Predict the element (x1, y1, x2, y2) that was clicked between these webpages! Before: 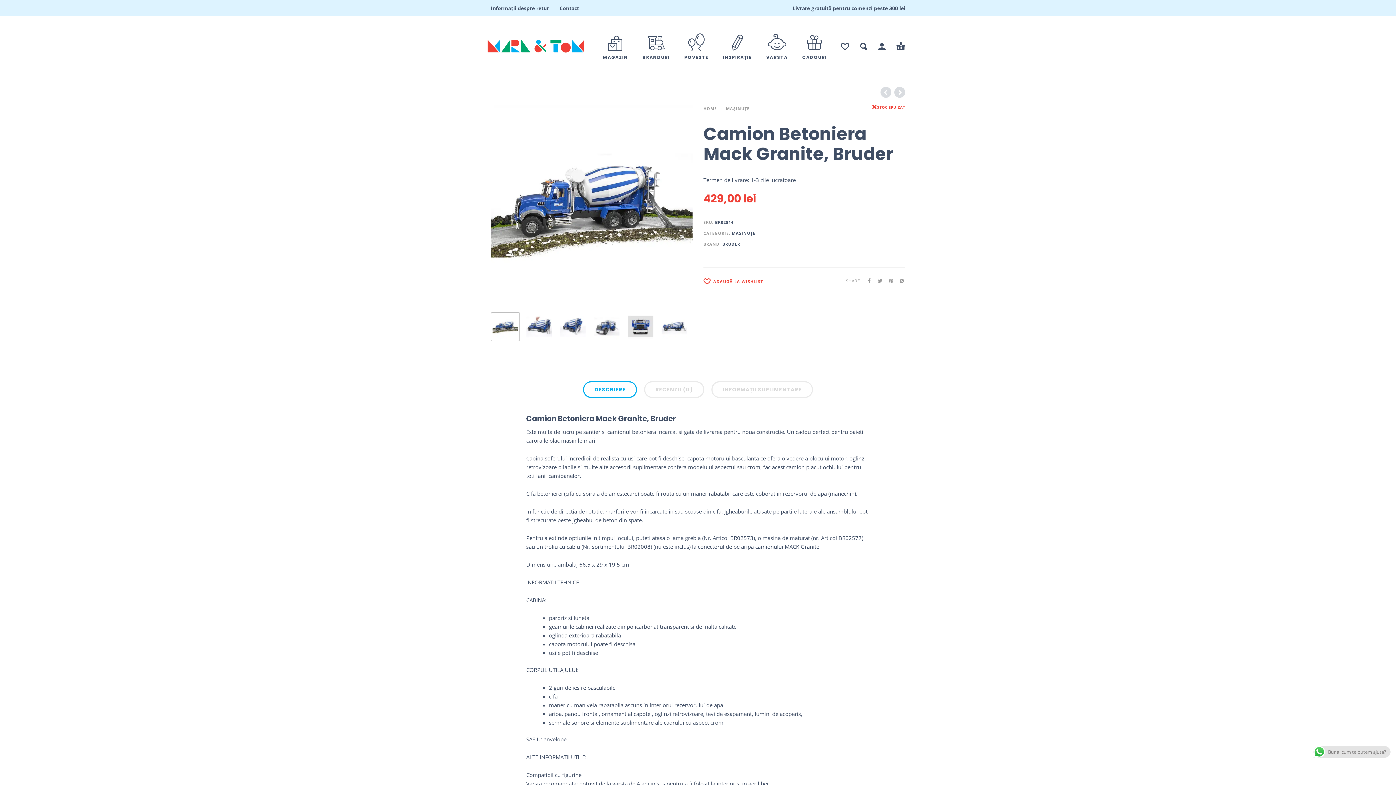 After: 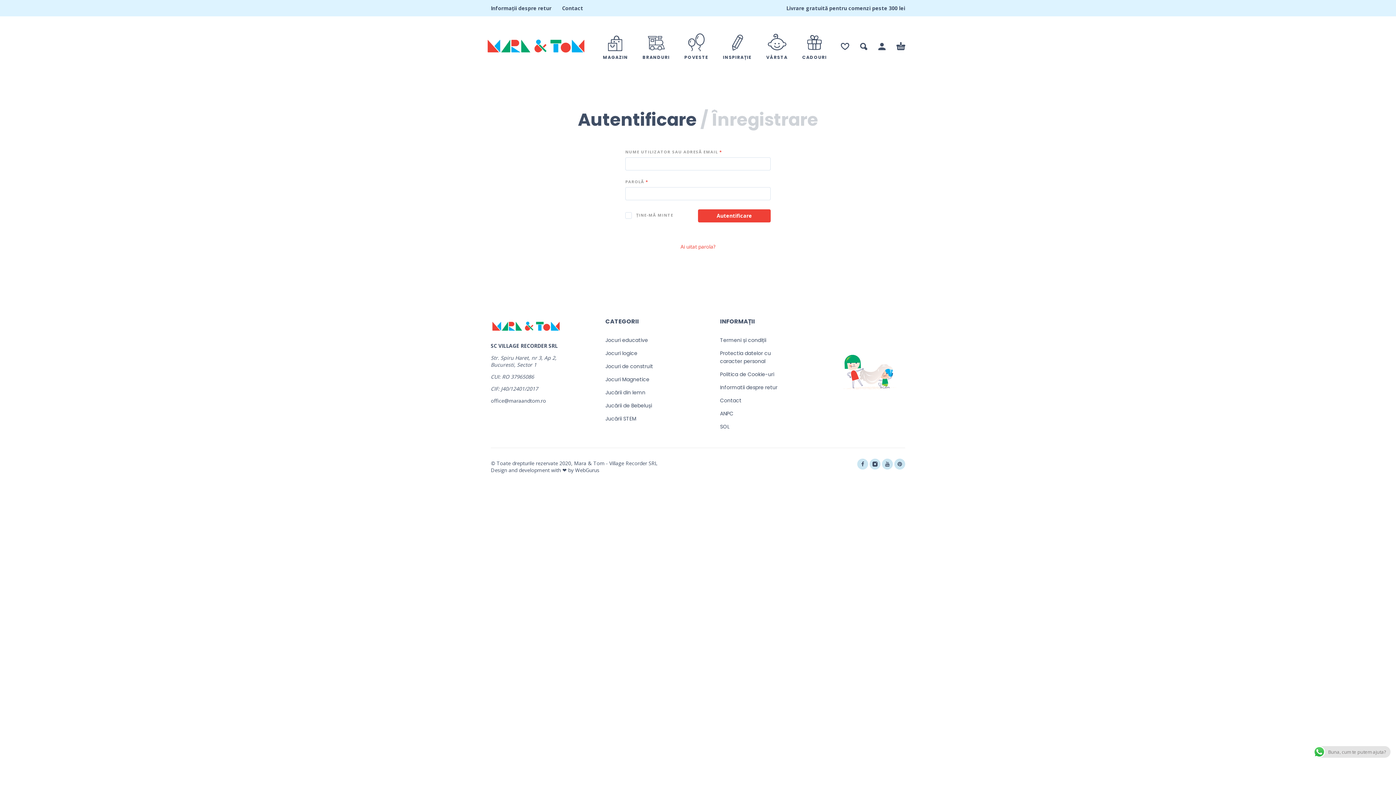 Action: bbox: (878, 42, 885, 50) label: Contul meu